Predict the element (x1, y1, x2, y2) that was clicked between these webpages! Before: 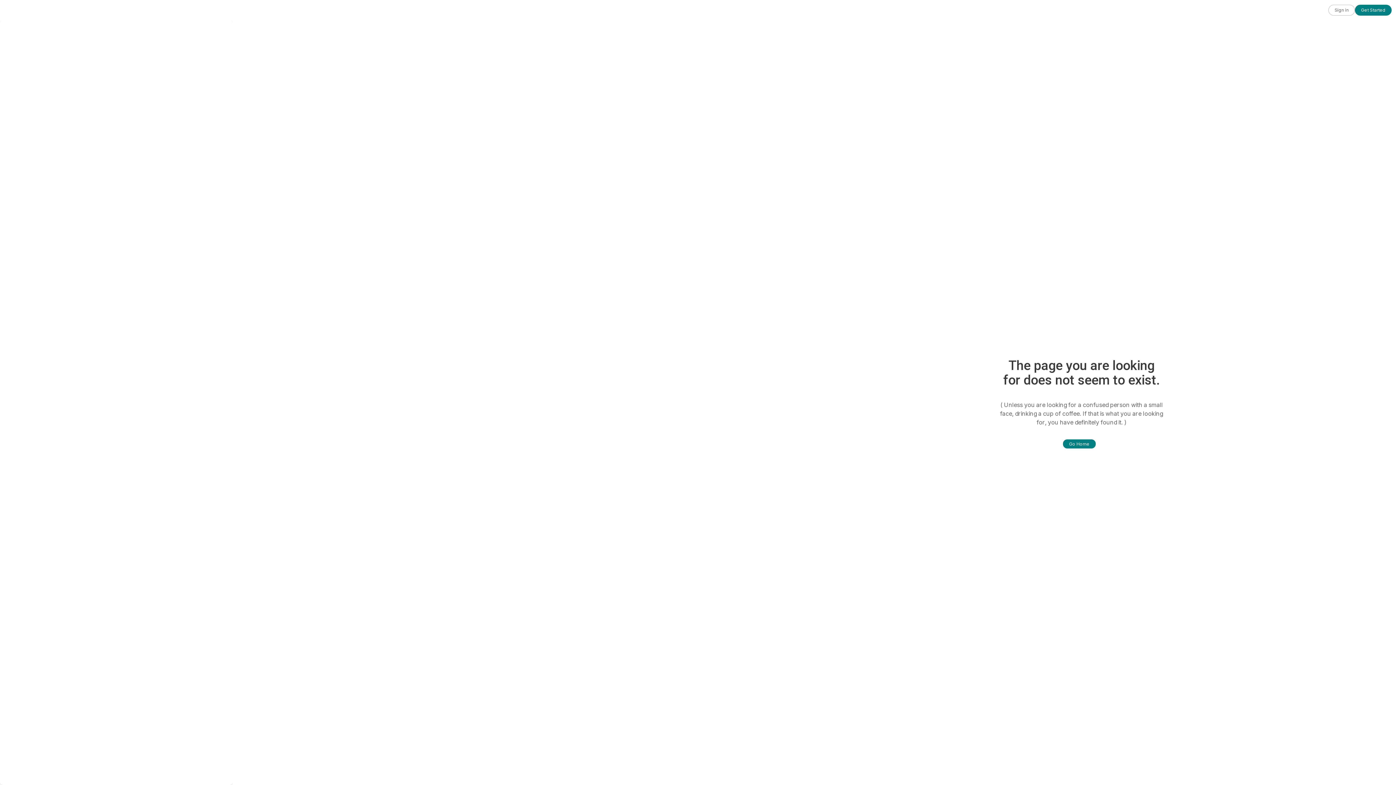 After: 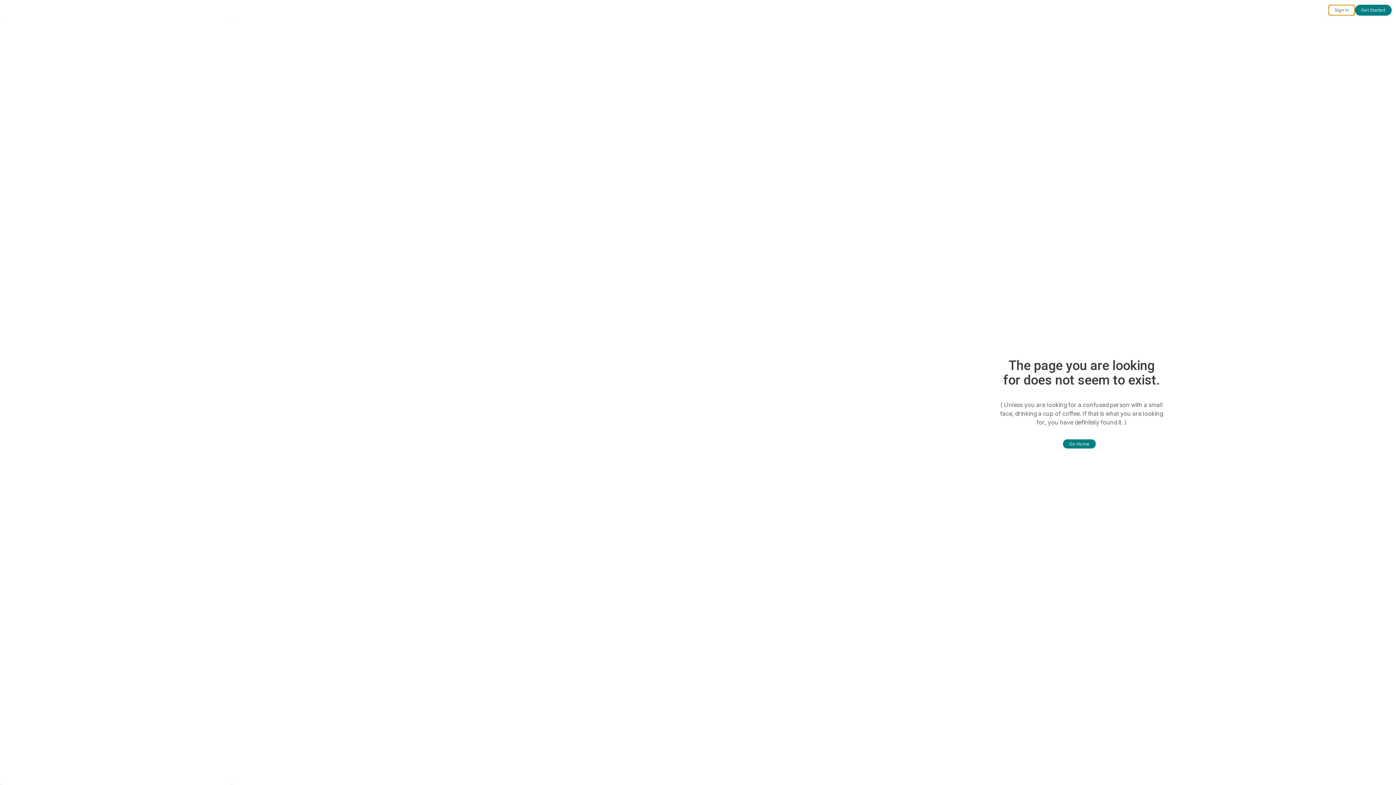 Action: bbox: (1328, 4, 1355, 15) label: Sign in